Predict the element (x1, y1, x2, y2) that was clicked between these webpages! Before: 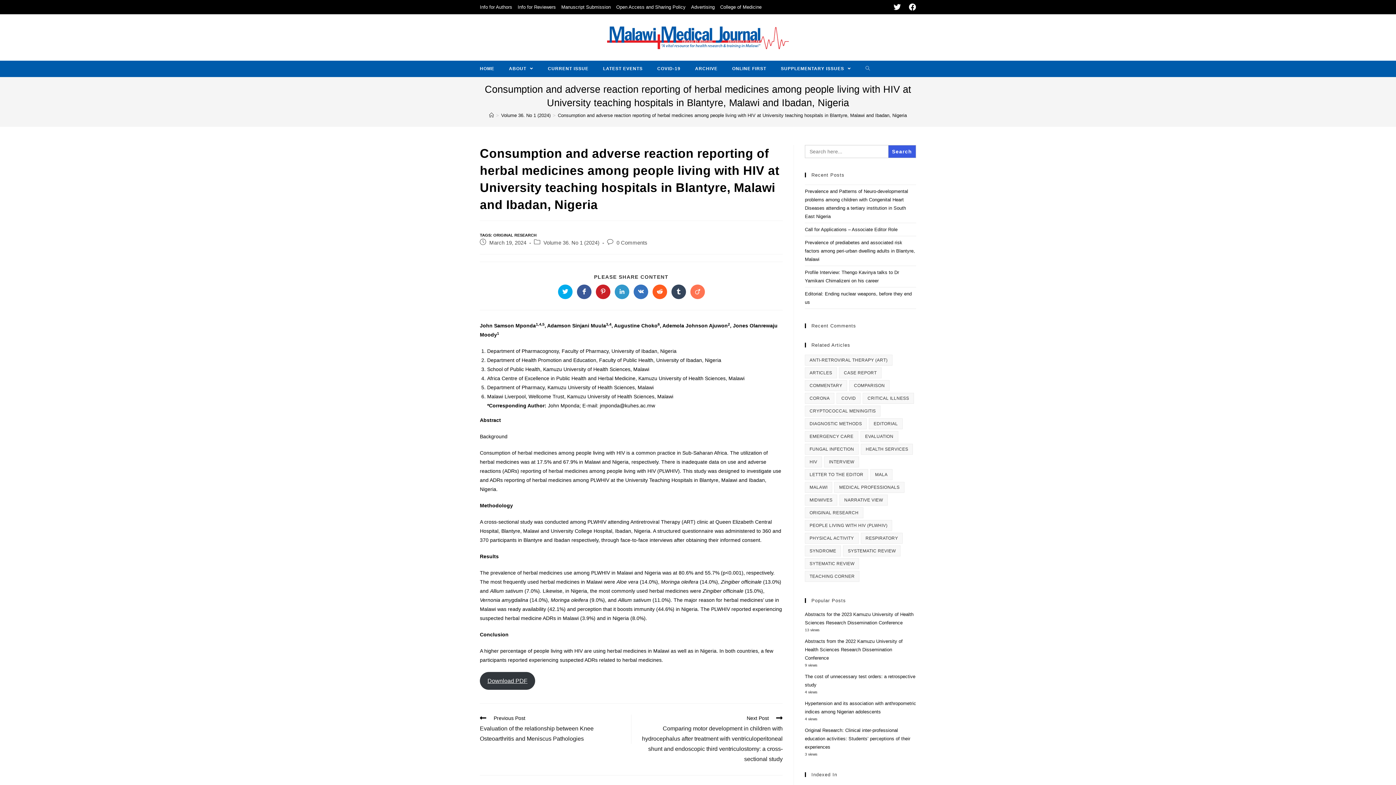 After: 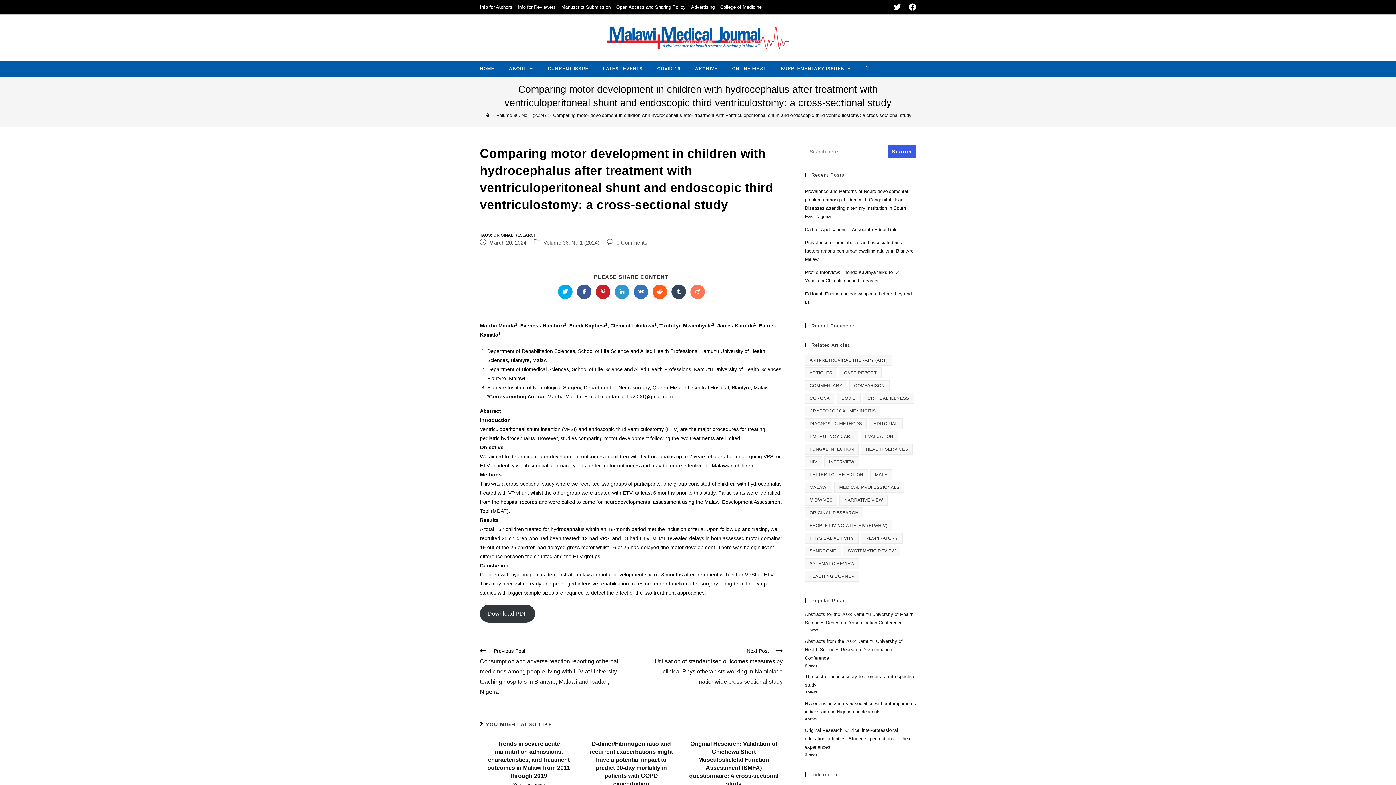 Action: label: Next Post
Comparing motor development in children with hydrocephalus after treatment with ventriculoperitoneal shunt and endoscopic third ventriculostomy: a cross-sectional study bbox: (638, 714, 782, 764)